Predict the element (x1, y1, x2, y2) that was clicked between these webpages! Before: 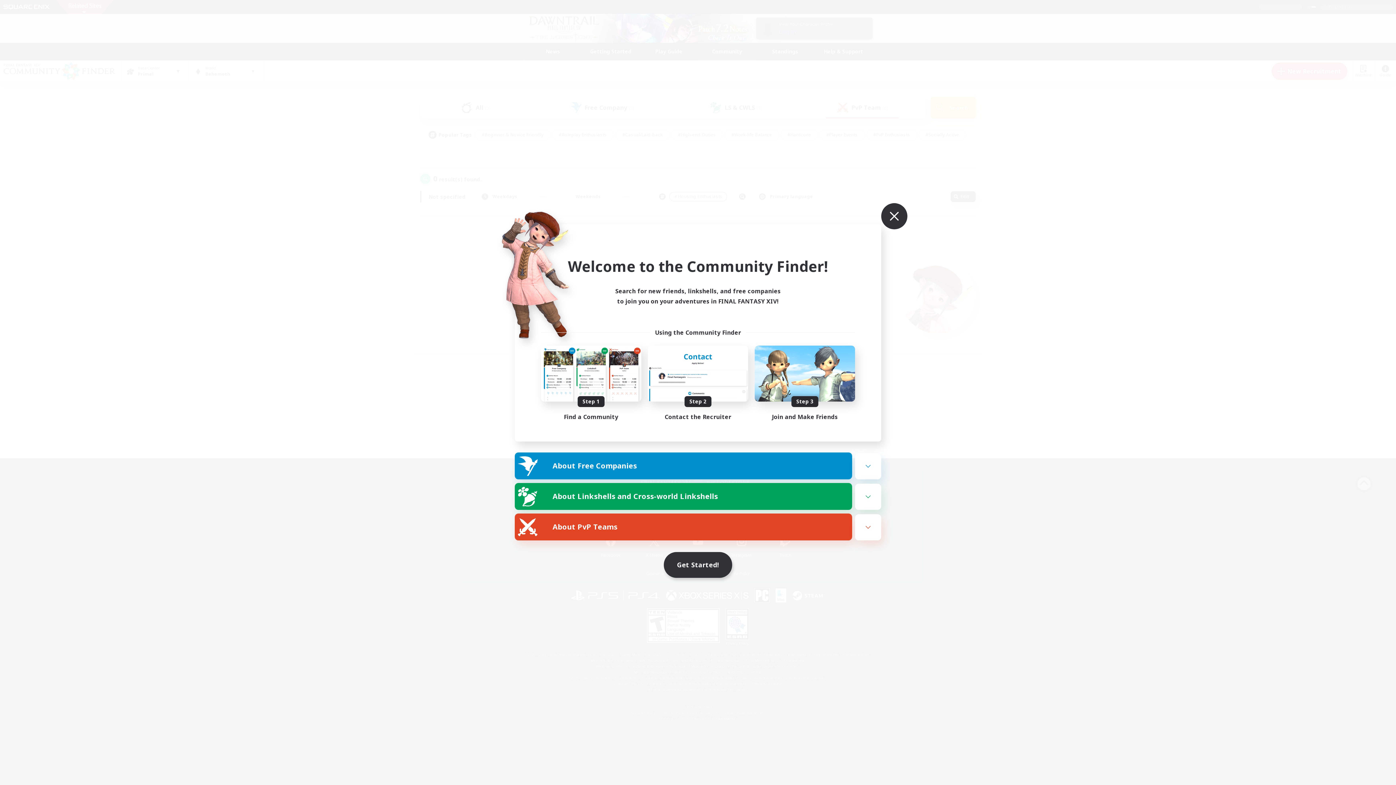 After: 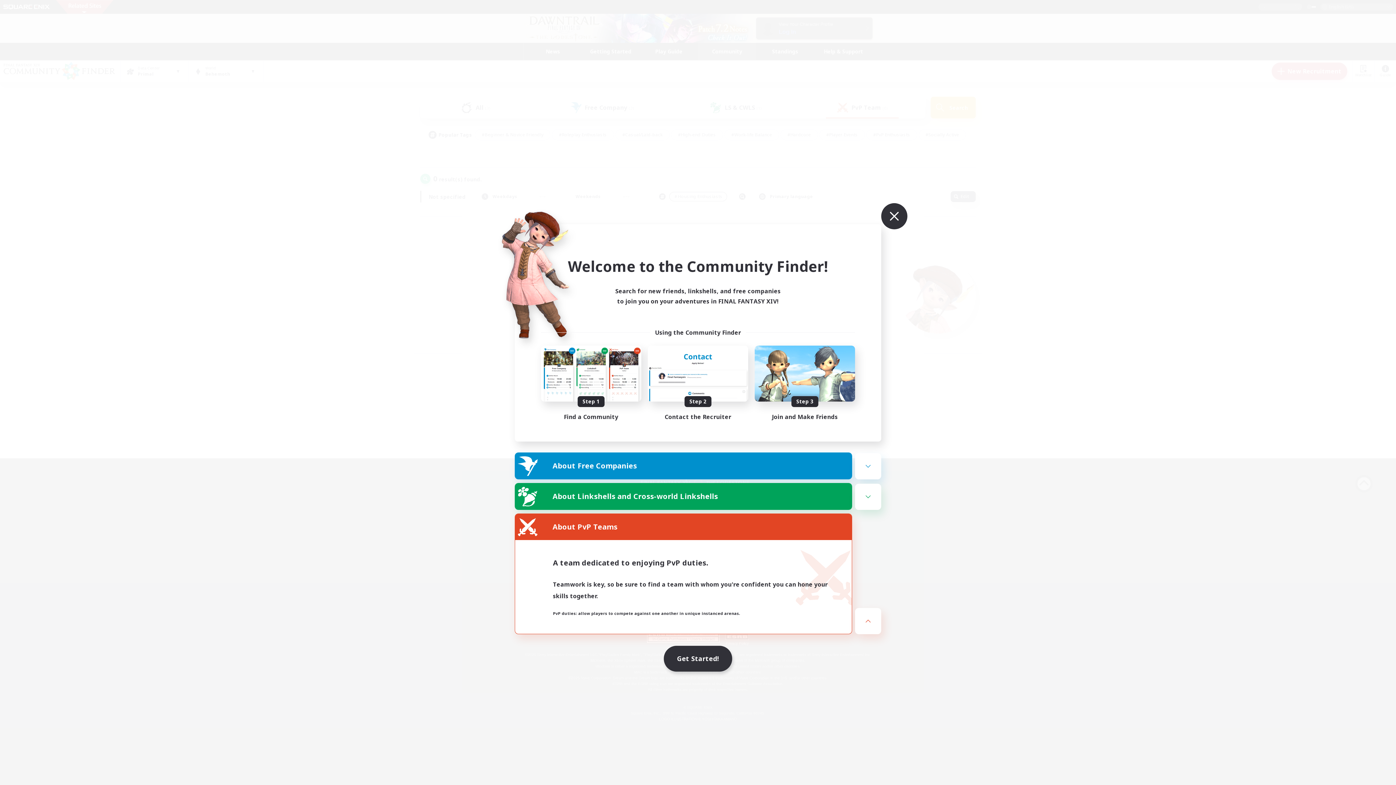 Action: bbox: (855, 514, 881, 540)